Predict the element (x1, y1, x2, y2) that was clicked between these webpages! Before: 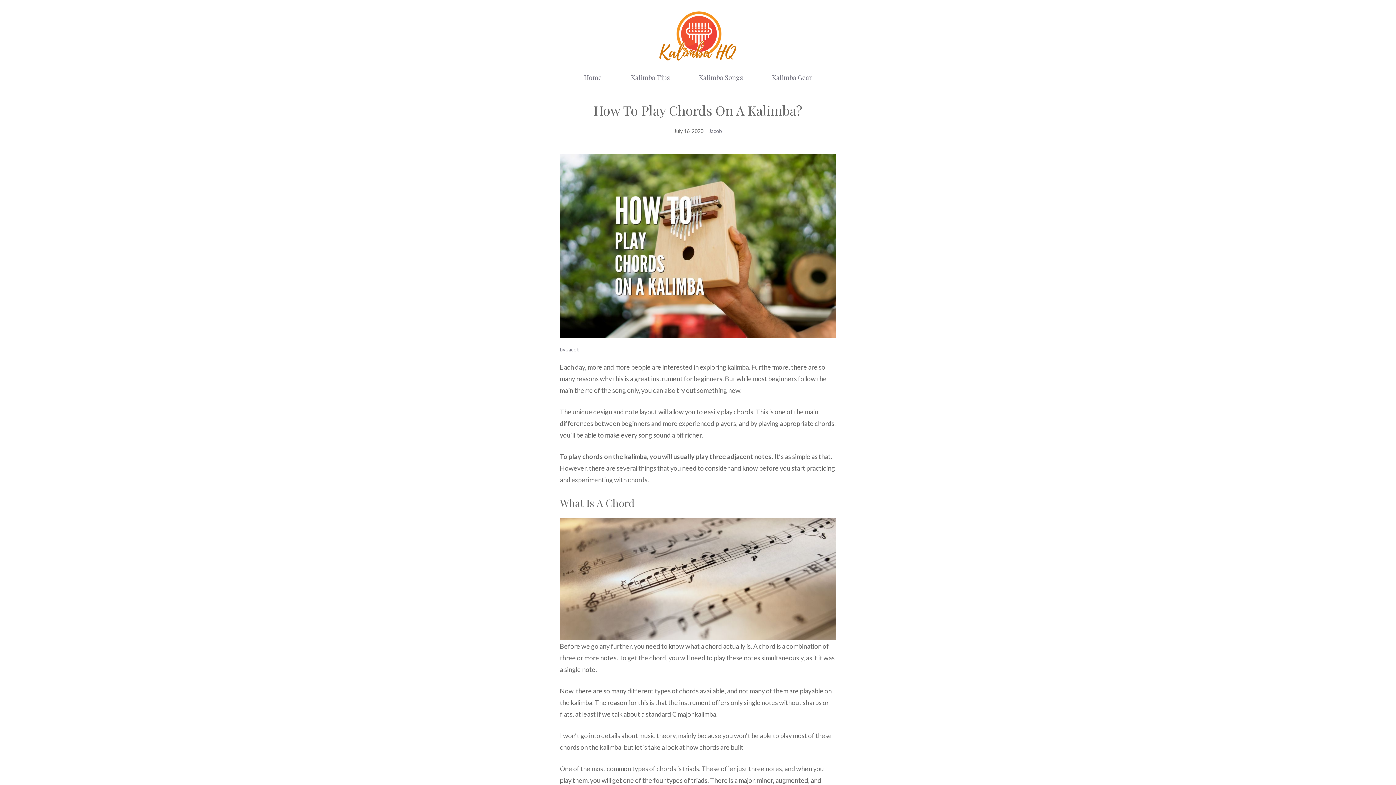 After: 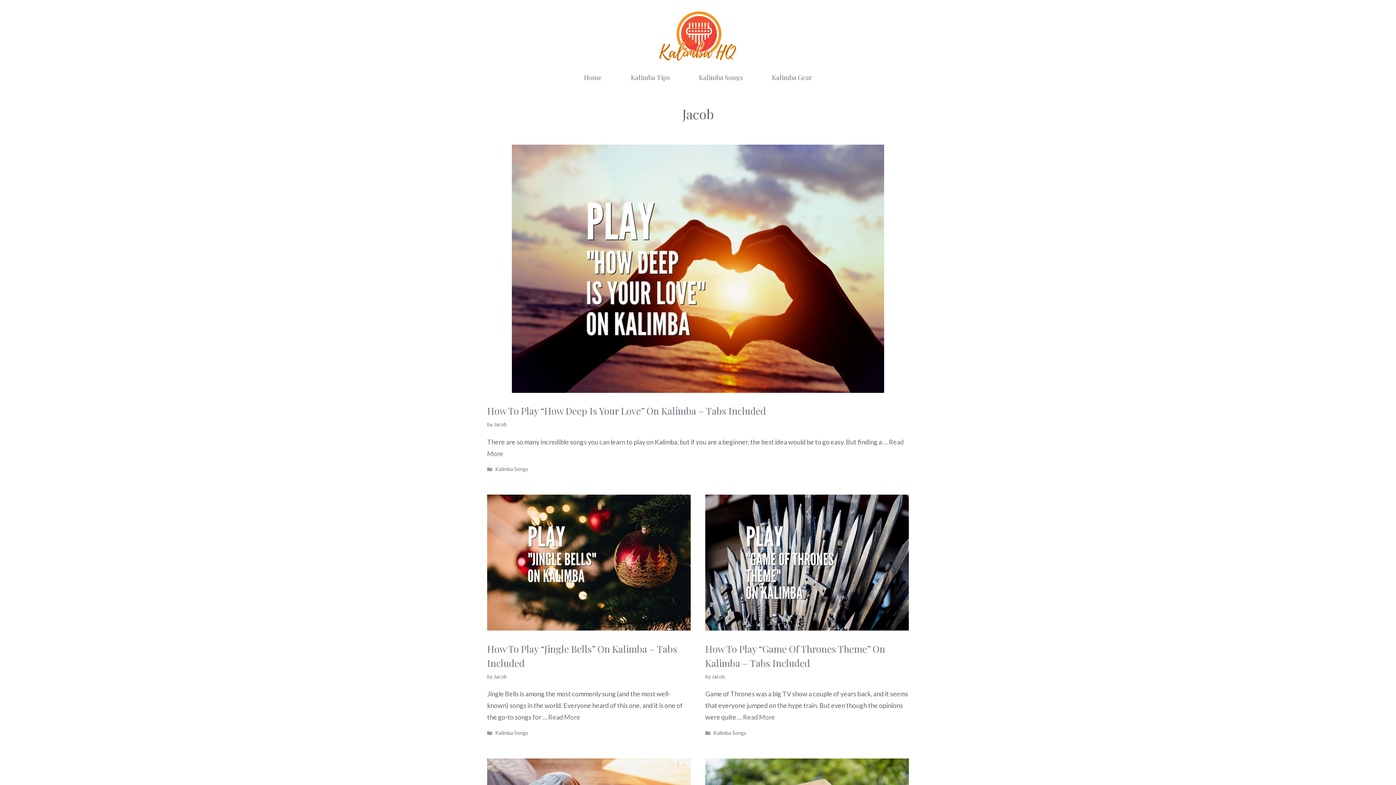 Action: label: Jacob bbox: (709, 127, 722, 134)